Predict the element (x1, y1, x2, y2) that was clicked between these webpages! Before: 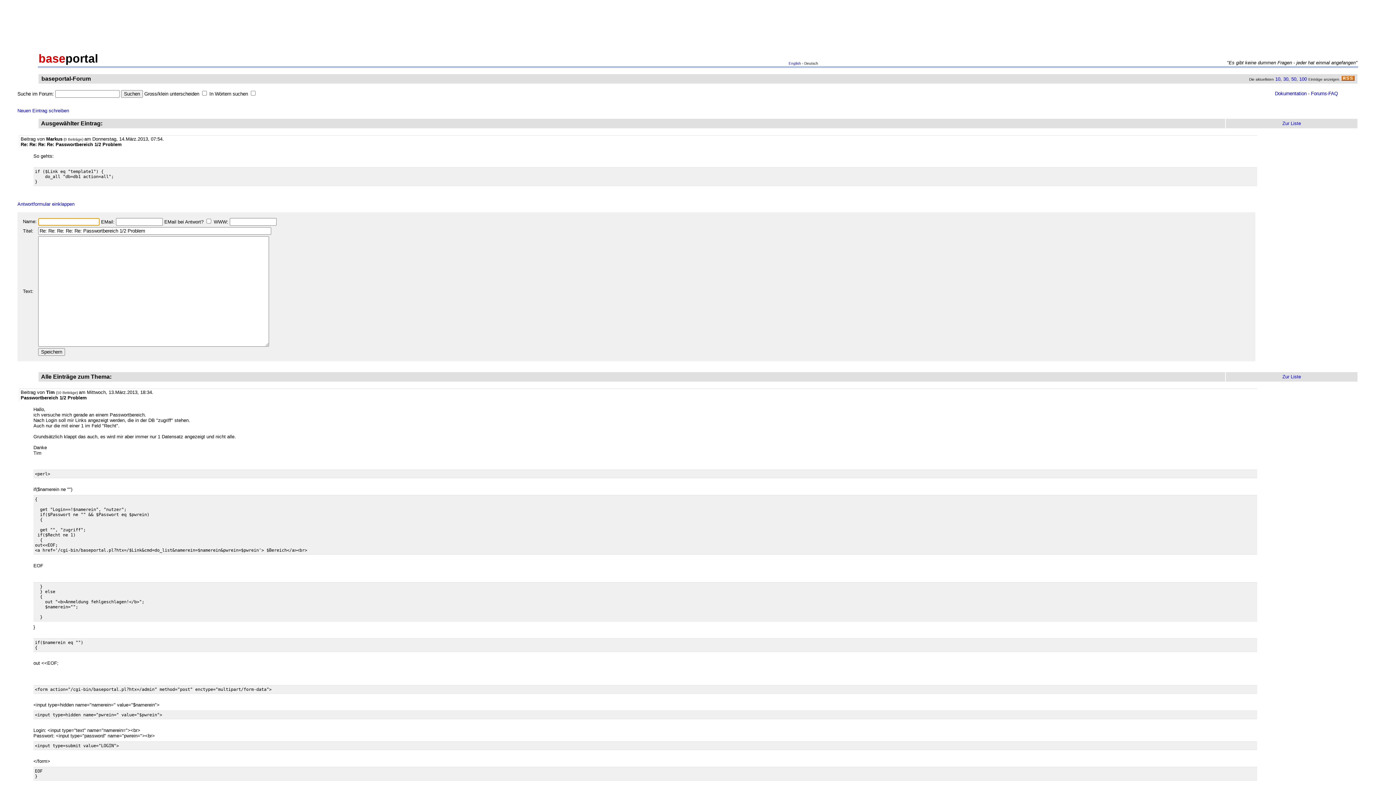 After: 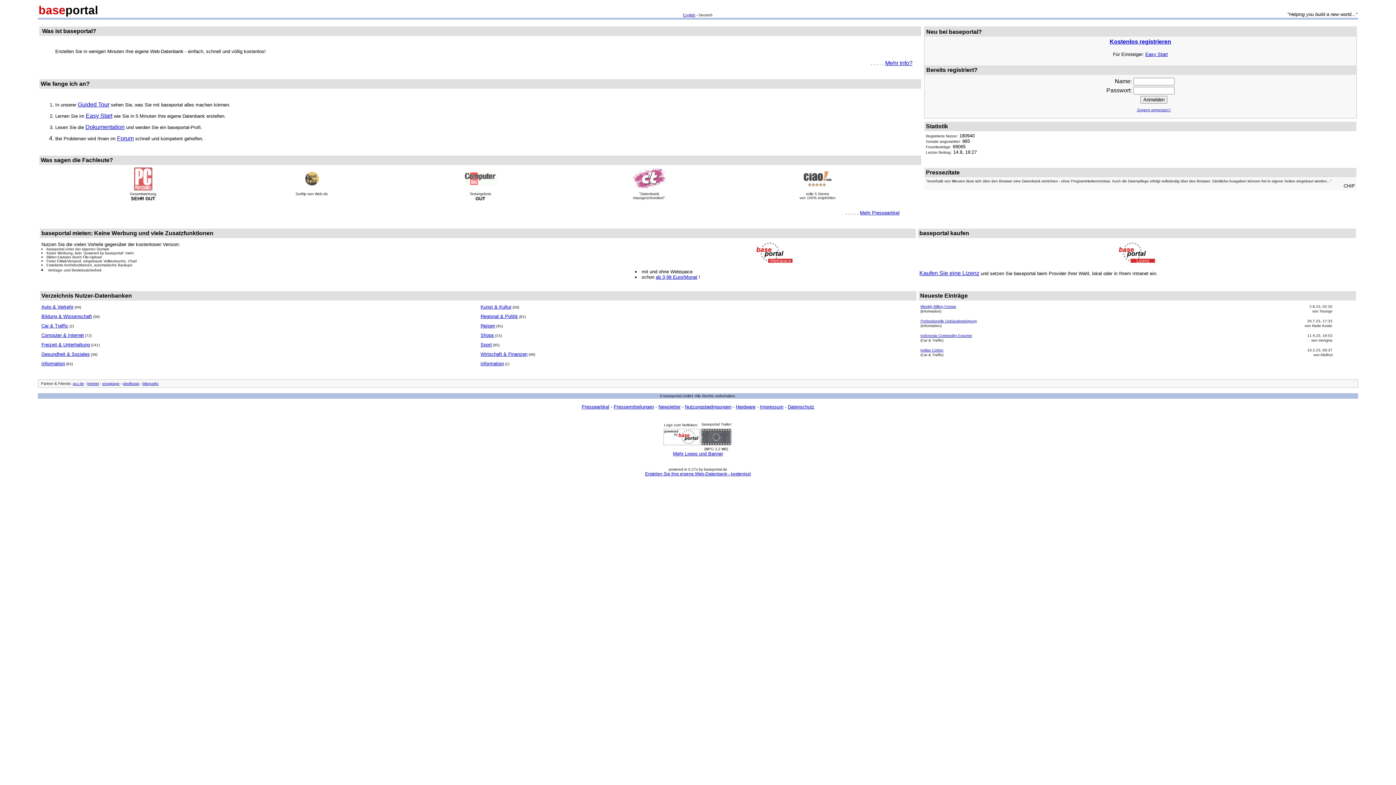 Action: label: baseportal bbox: (38, 58, 98, 63)